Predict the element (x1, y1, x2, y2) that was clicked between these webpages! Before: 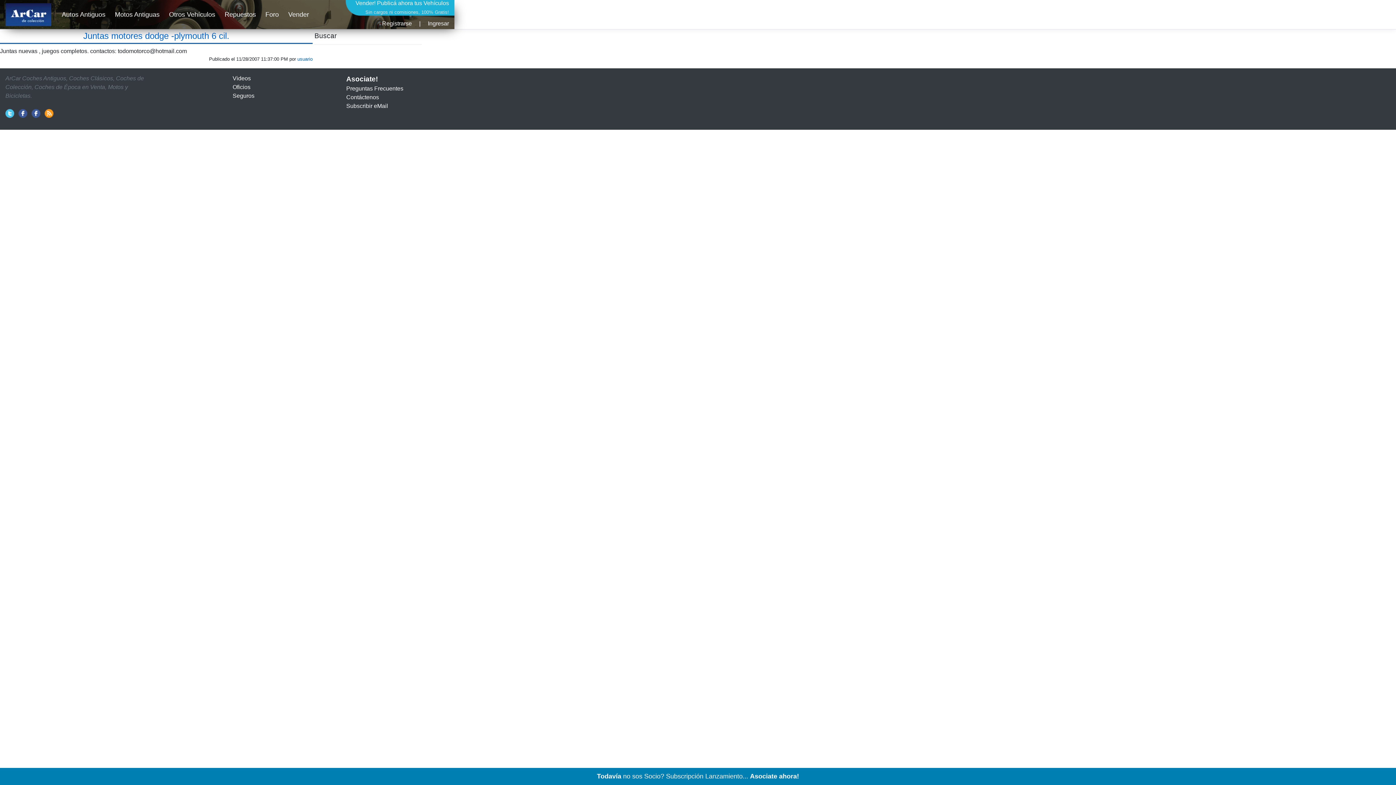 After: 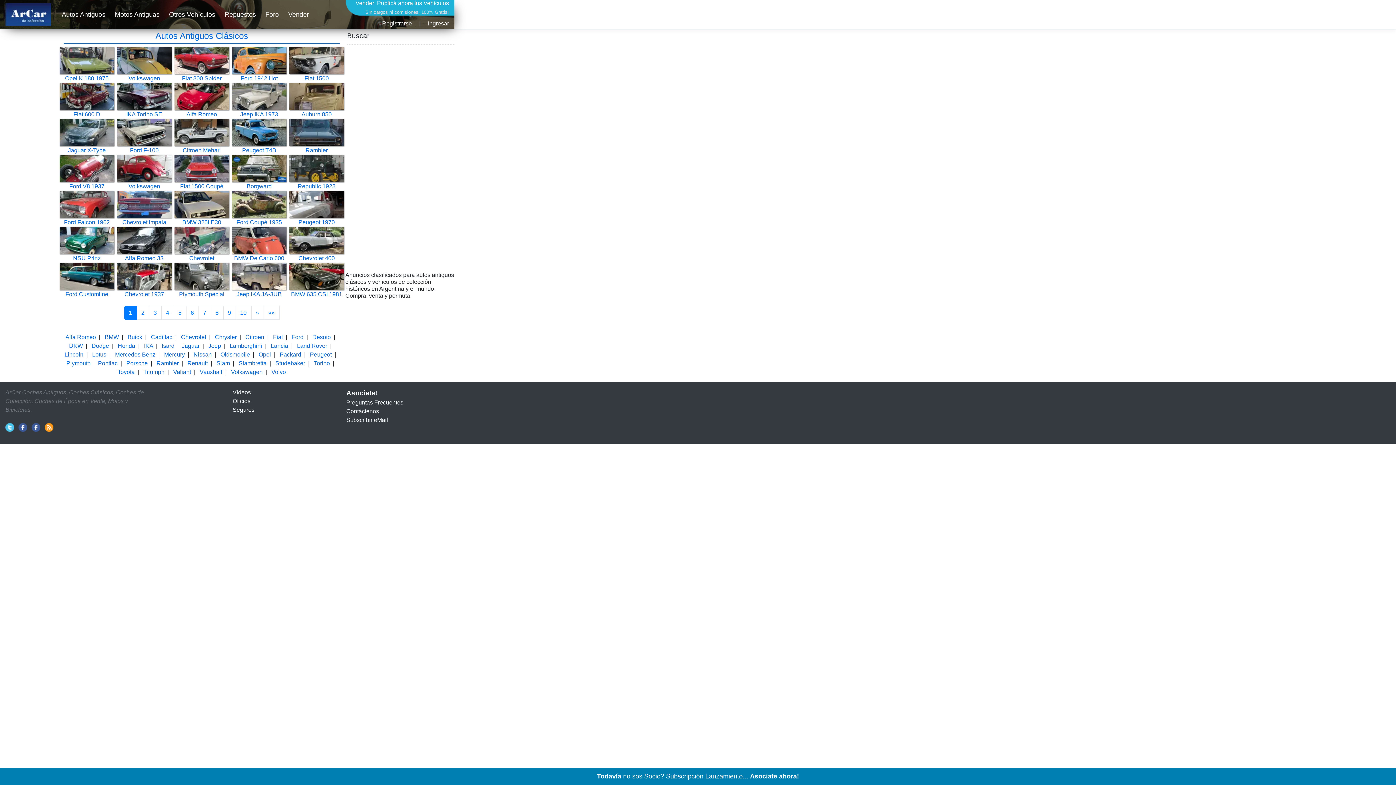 Action: bbox: (58, 6, 108, 22) label: Autos Antiguos